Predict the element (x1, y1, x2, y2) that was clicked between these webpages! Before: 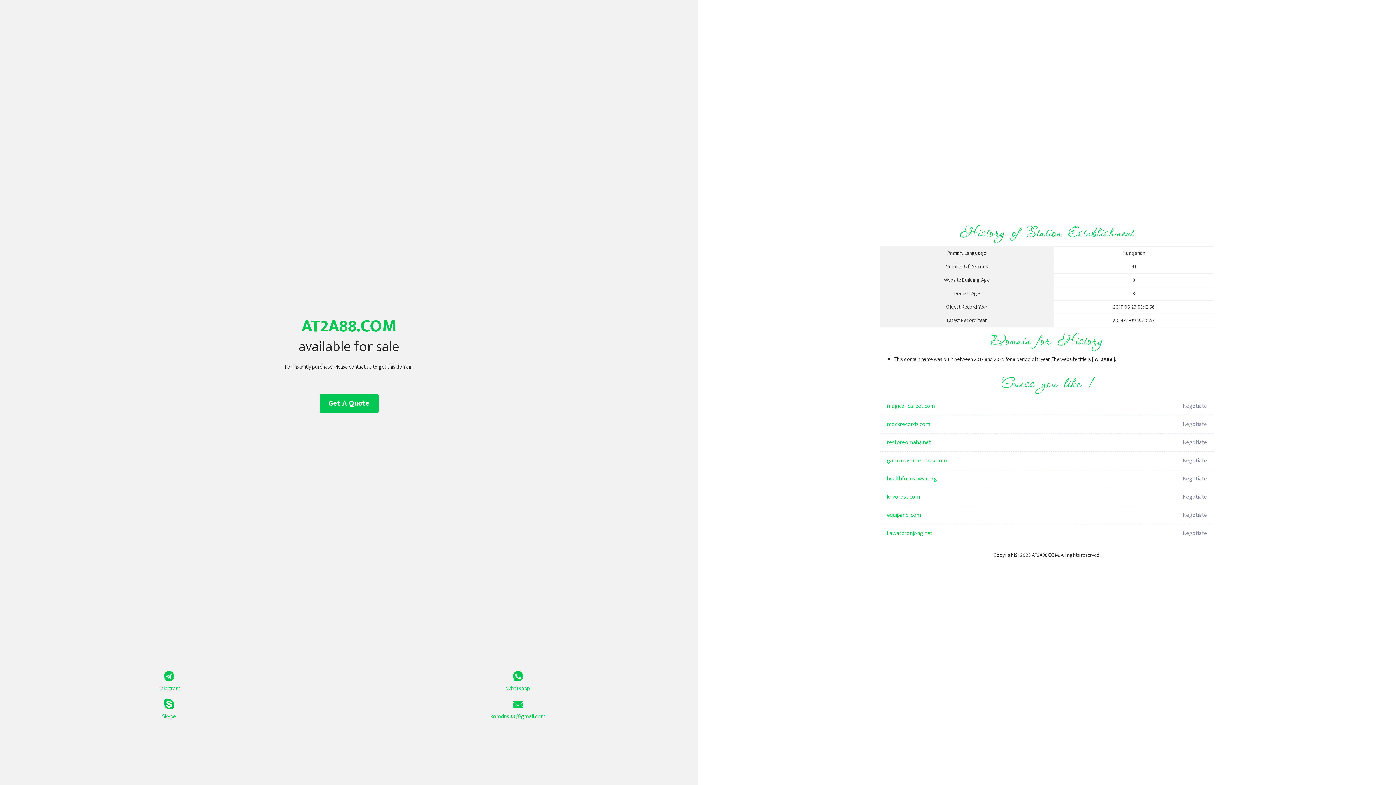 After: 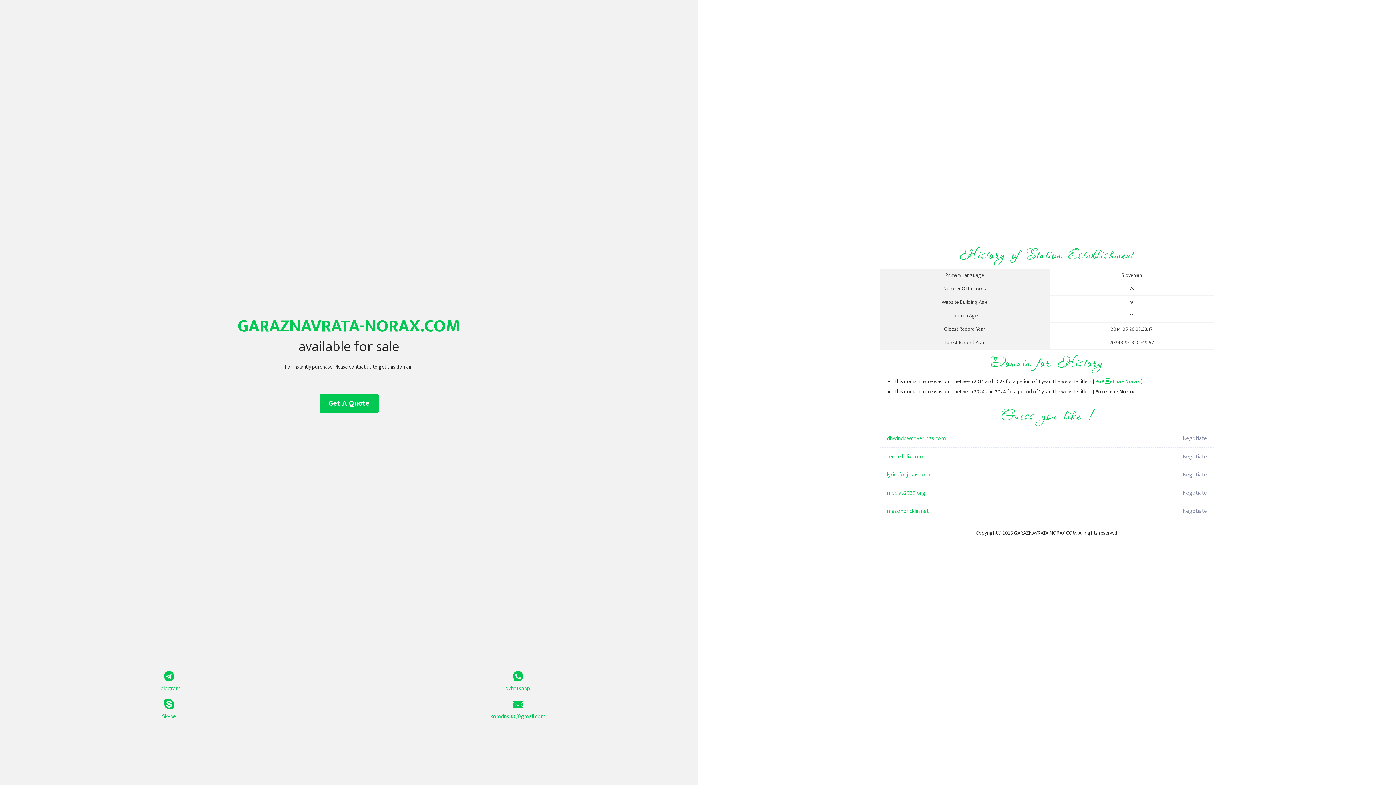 Action: bbox: (887, 452, 1098, 470) label: garaznavrata-norax.com